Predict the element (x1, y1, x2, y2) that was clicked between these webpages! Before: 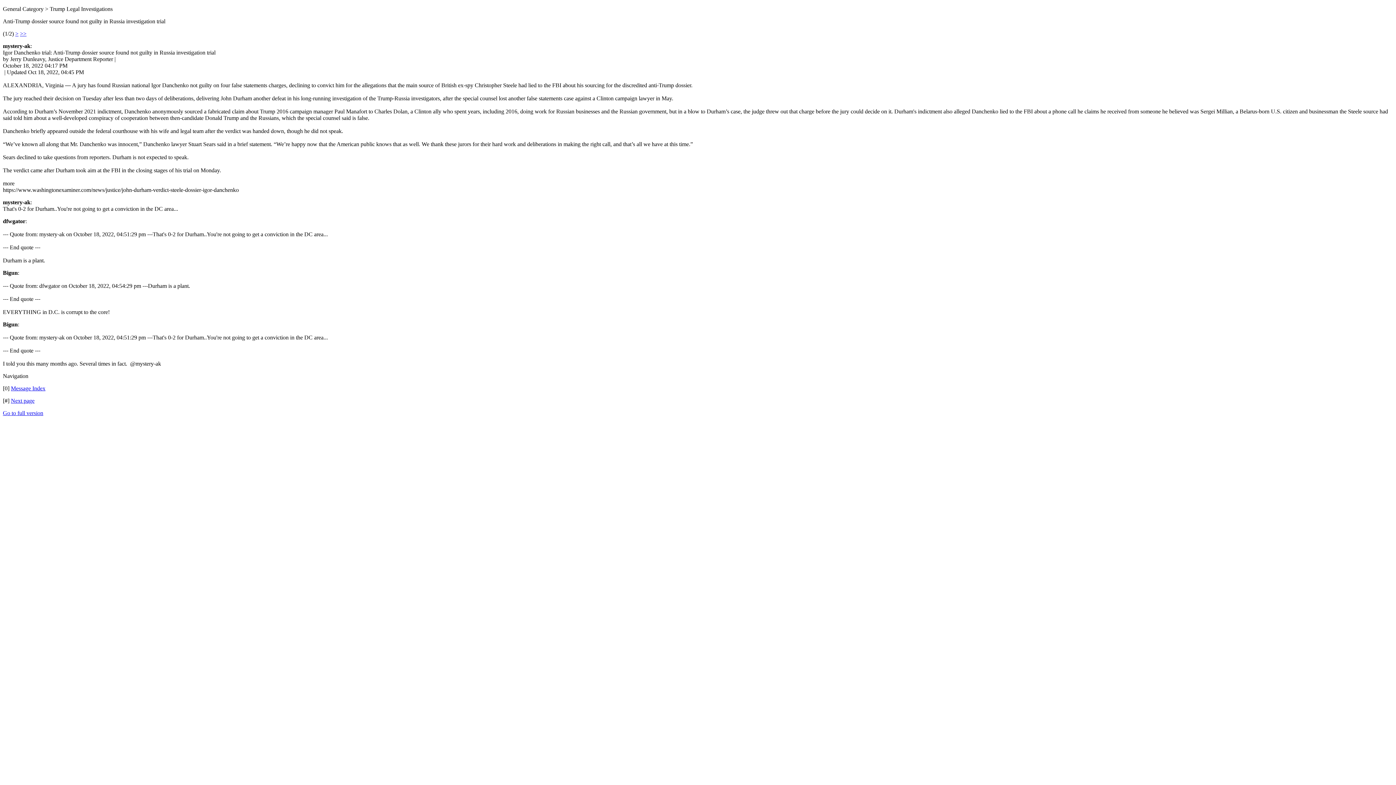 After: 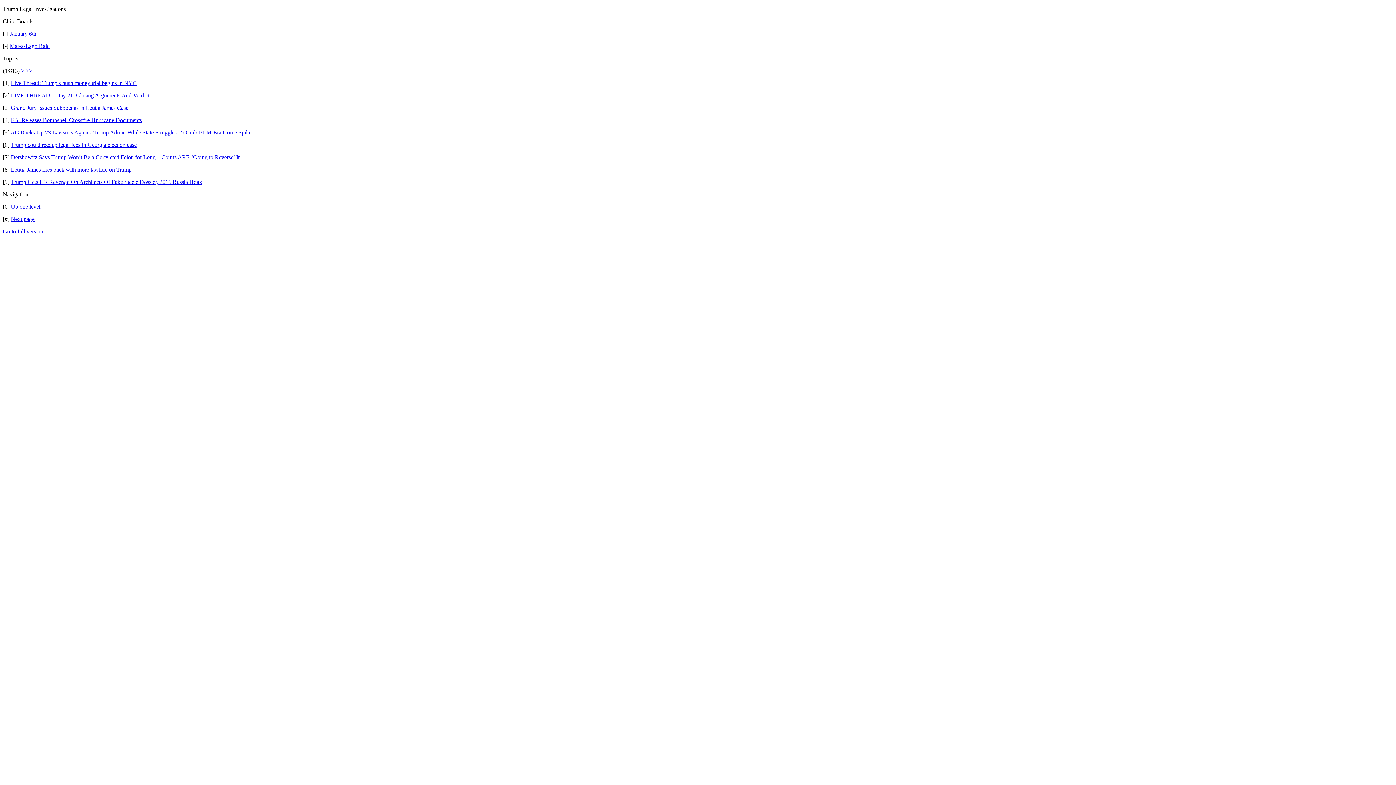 Action: bbox: (10, 385, 45, 391) label: Message Index